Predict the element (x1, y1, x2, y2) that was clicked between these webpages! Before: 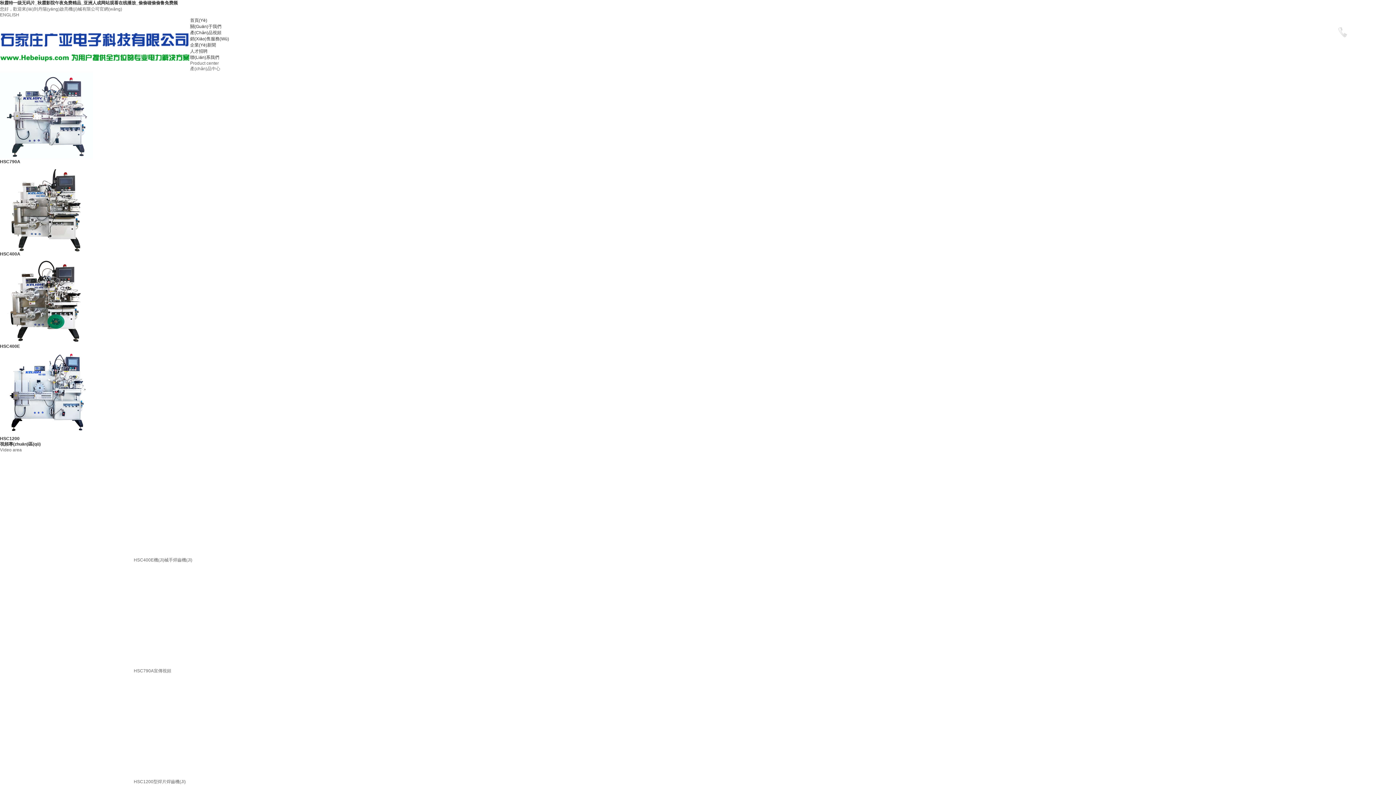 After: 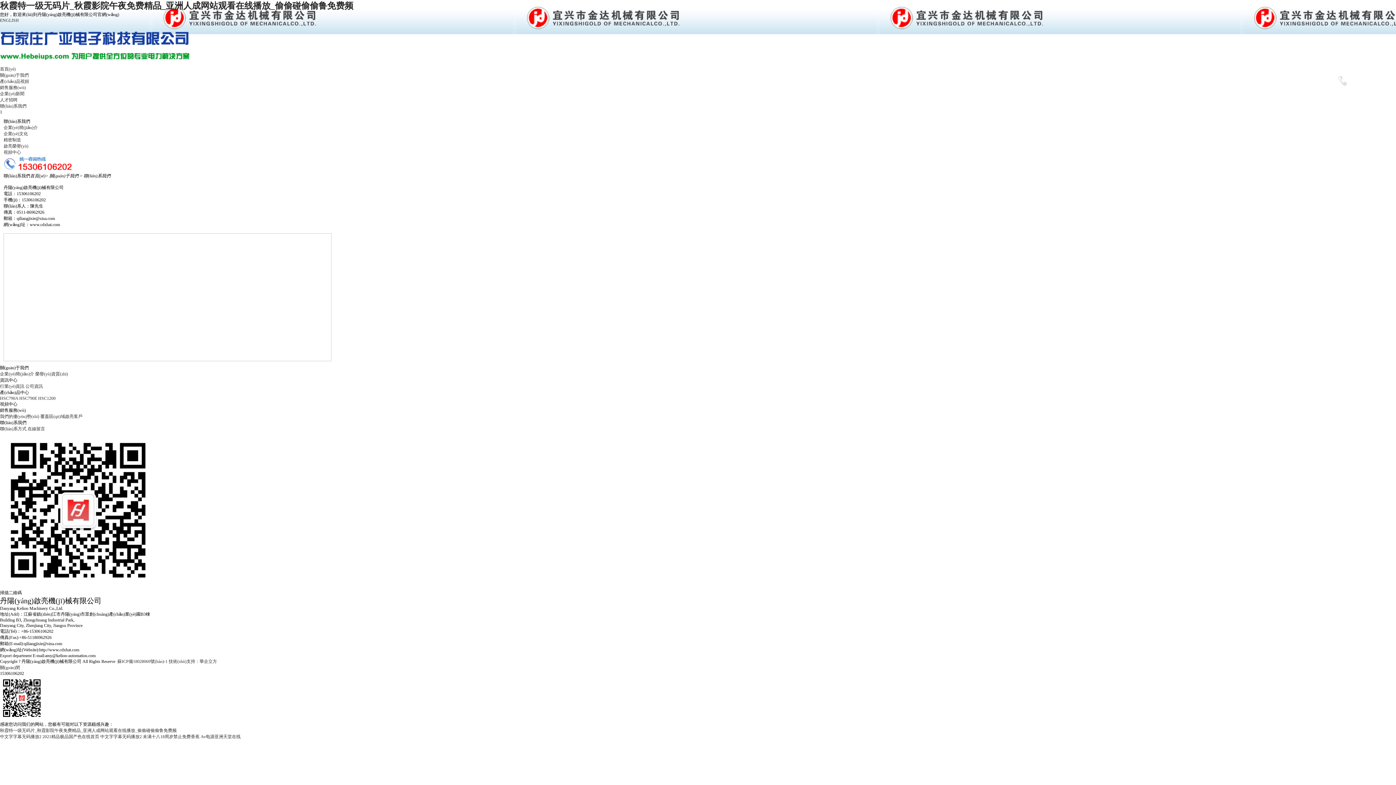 Action: label: 聯(Lián)系我們 bbox: (190, 54, 219, 60)